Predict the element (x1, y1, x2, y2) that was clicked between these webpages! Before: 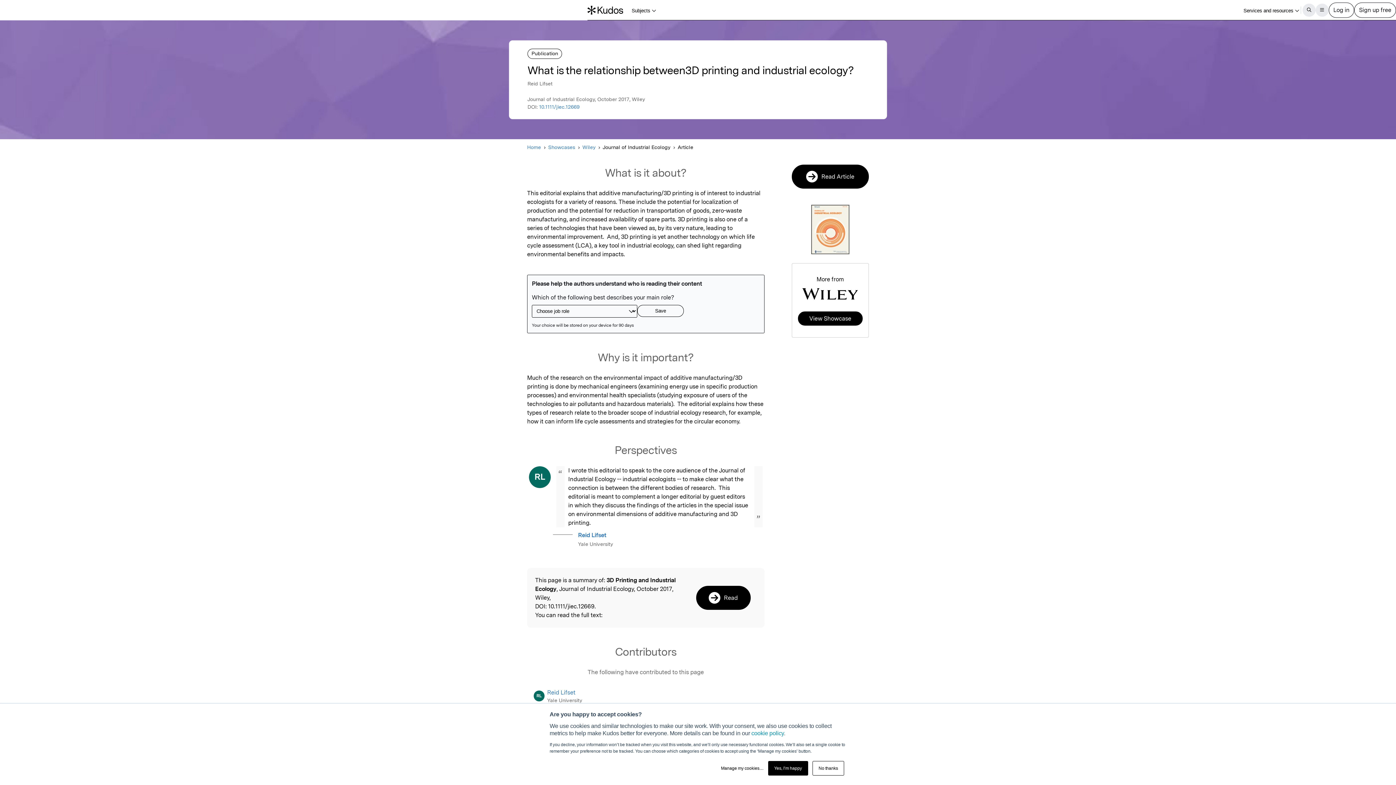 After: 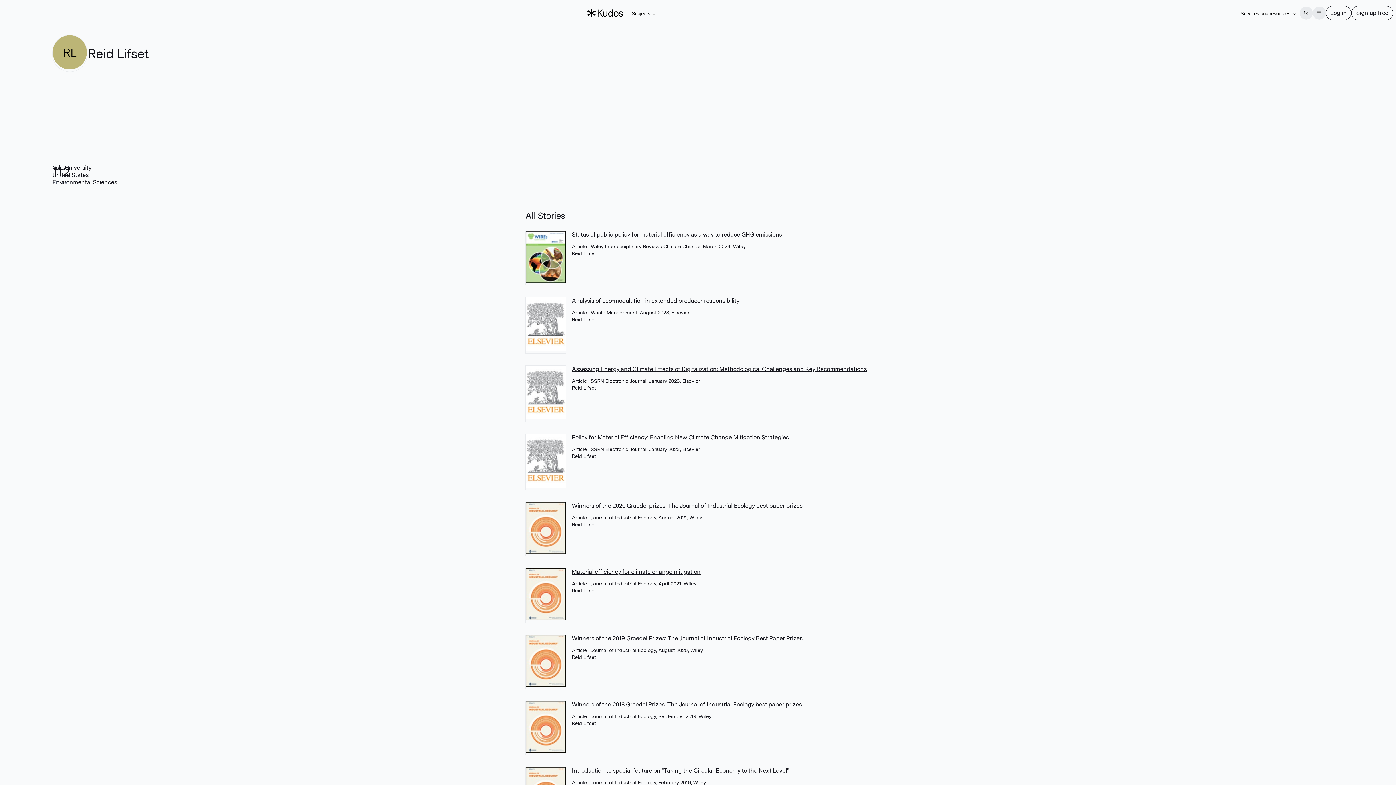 Action: label: Reid Lifset bbox: (578, 531, 606, 538)